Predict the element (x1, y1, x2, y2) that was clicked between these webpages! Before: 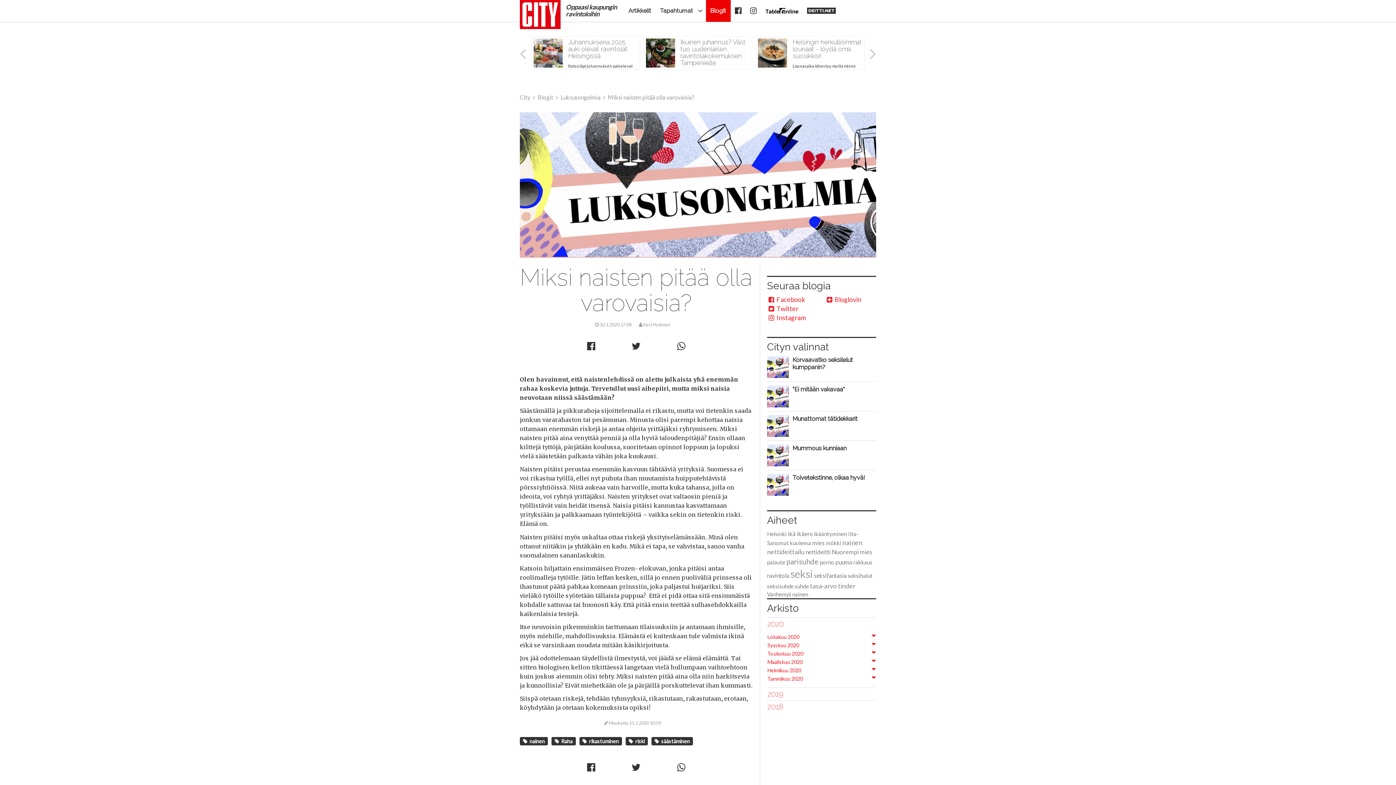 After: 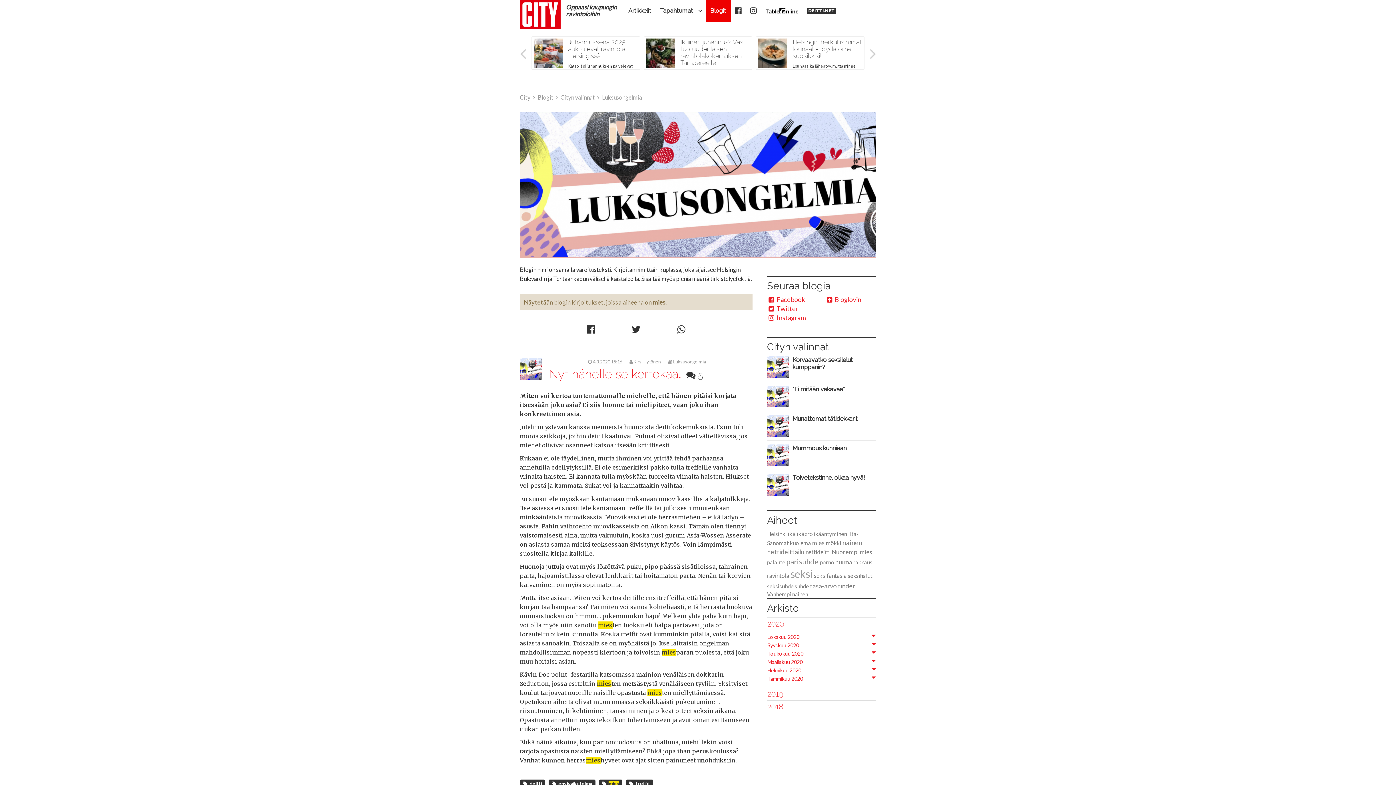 Action: label: mies bbox: (812, 539, 825, 546)